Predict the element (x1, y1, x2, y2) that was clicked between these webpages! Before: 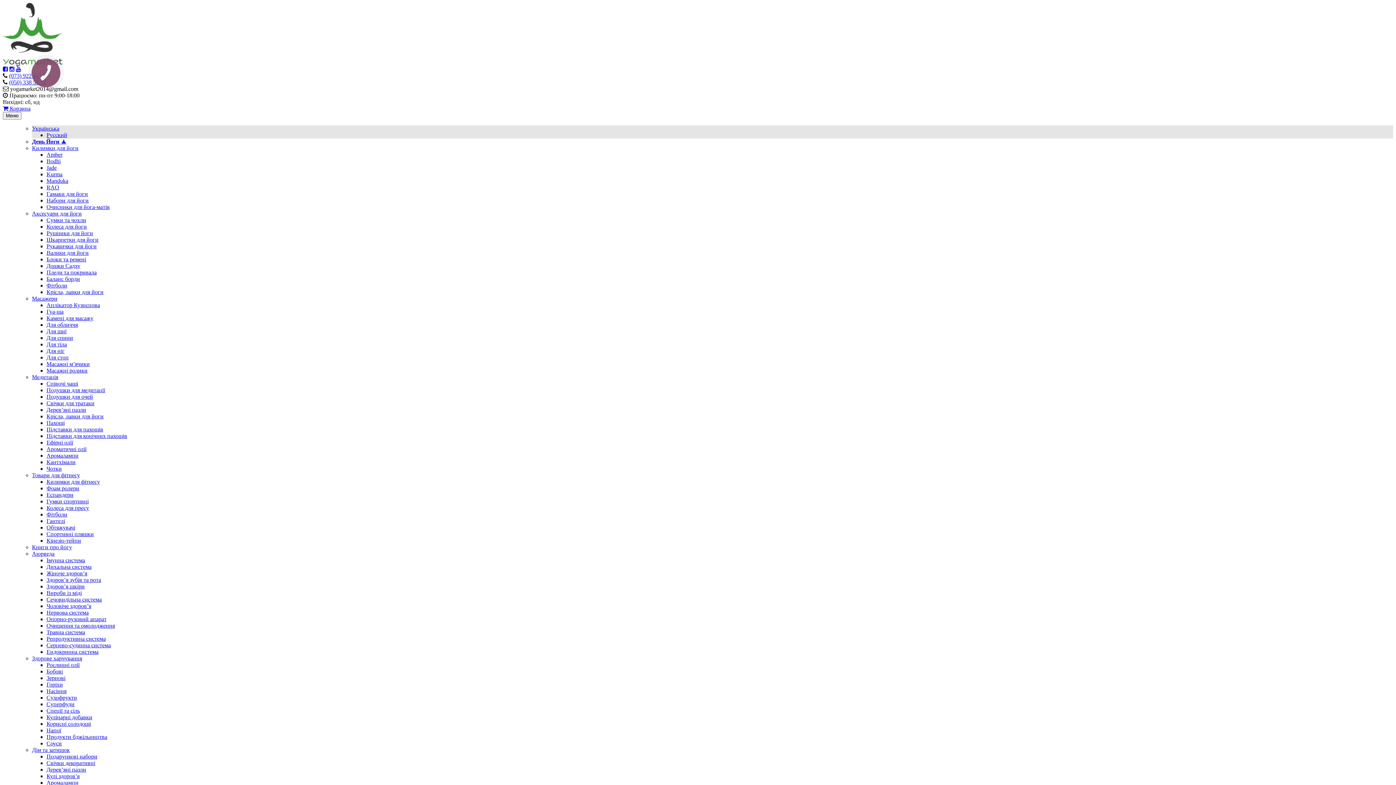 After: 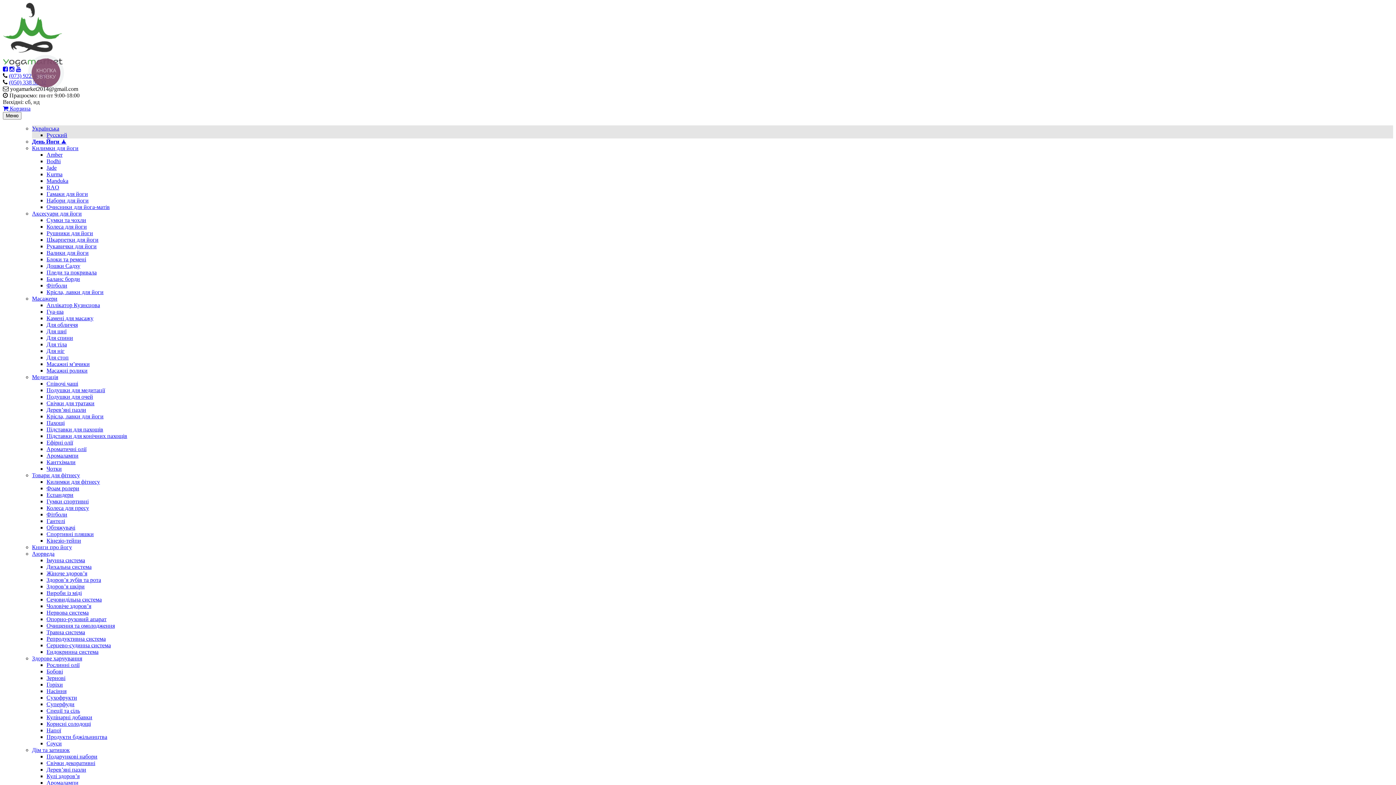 Action: label: RAO bbox: (46, 184, 59, 190)